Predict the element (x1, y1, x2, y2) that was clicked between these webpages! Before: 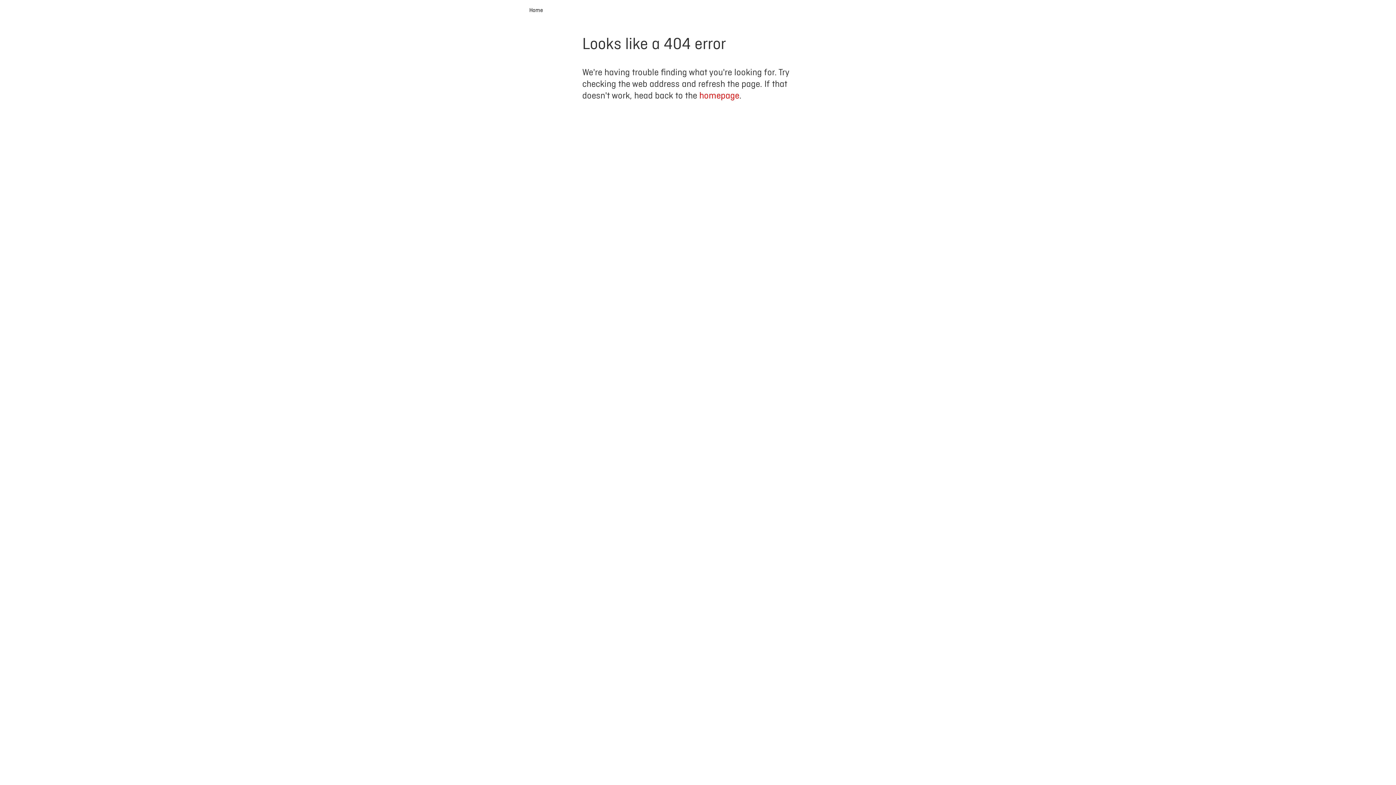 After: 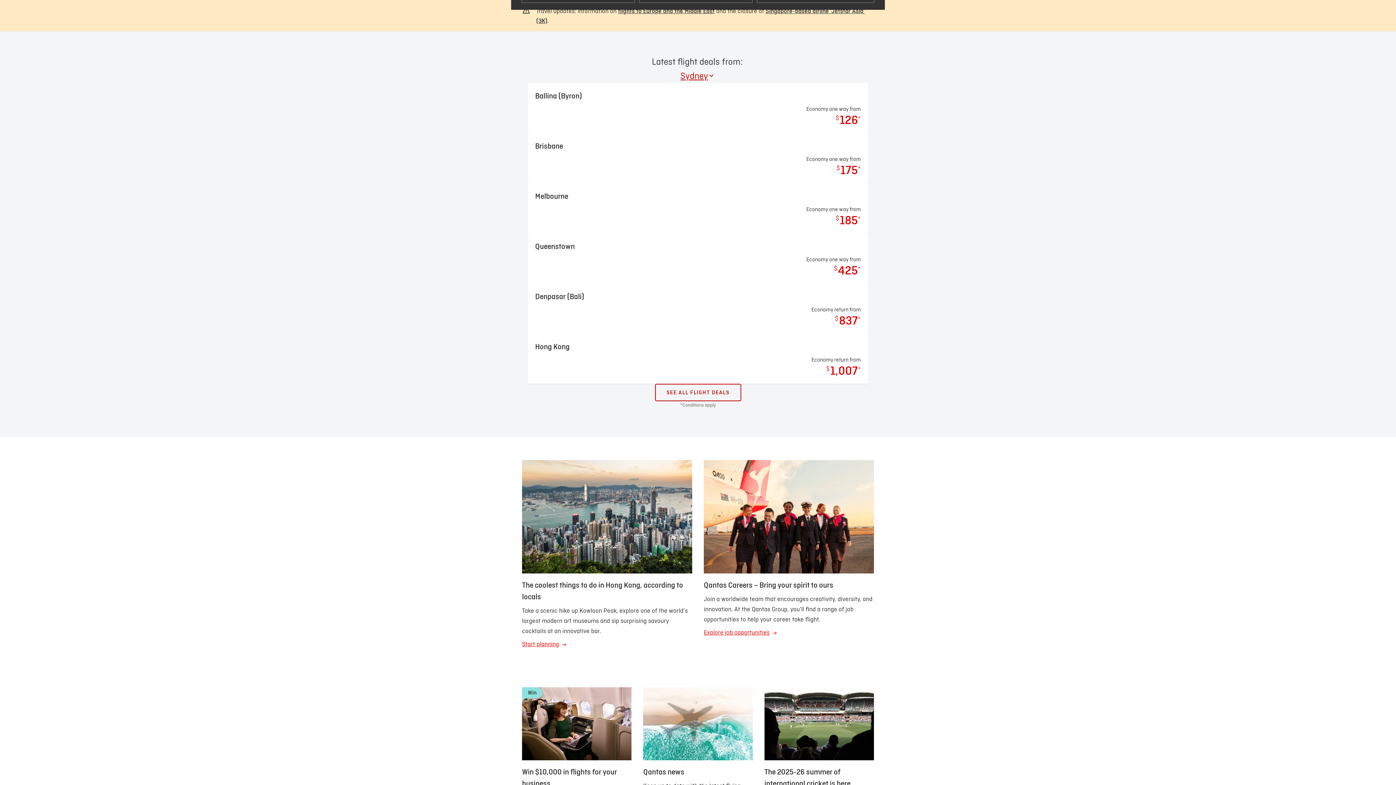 Action: bbox: (521, 0, 548, 20) label: Home